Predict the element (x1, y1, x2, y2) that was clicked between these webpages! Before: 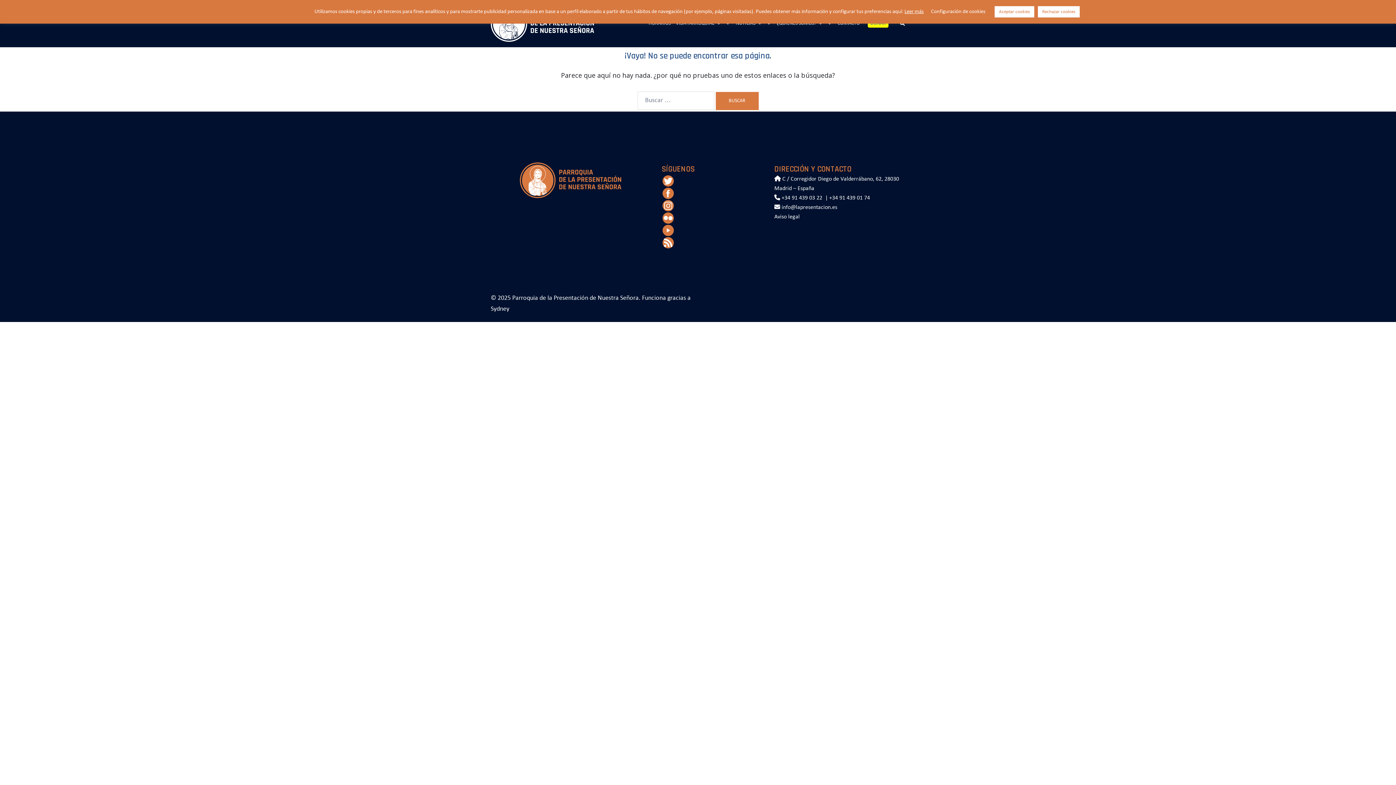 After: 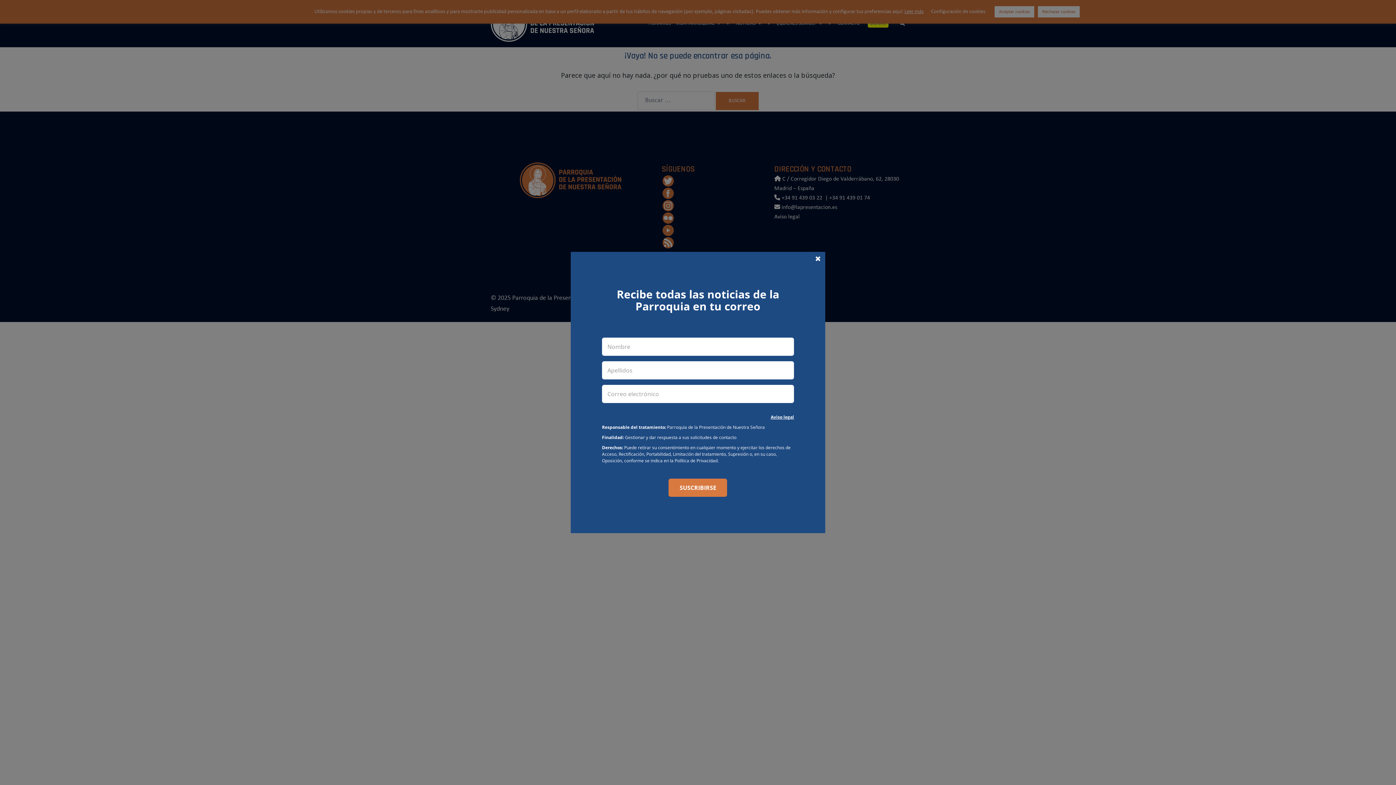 Action: bbox: (661, 212, 763, 223)